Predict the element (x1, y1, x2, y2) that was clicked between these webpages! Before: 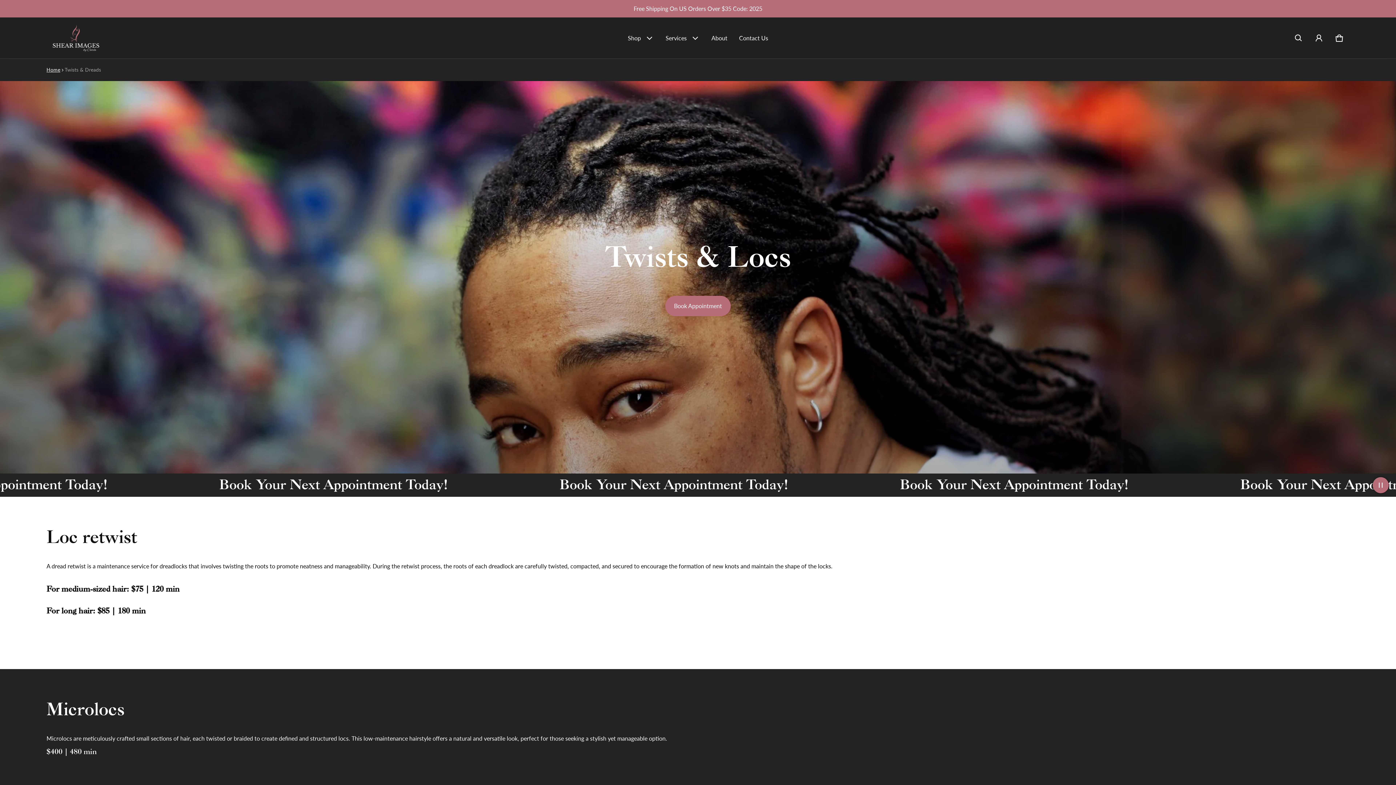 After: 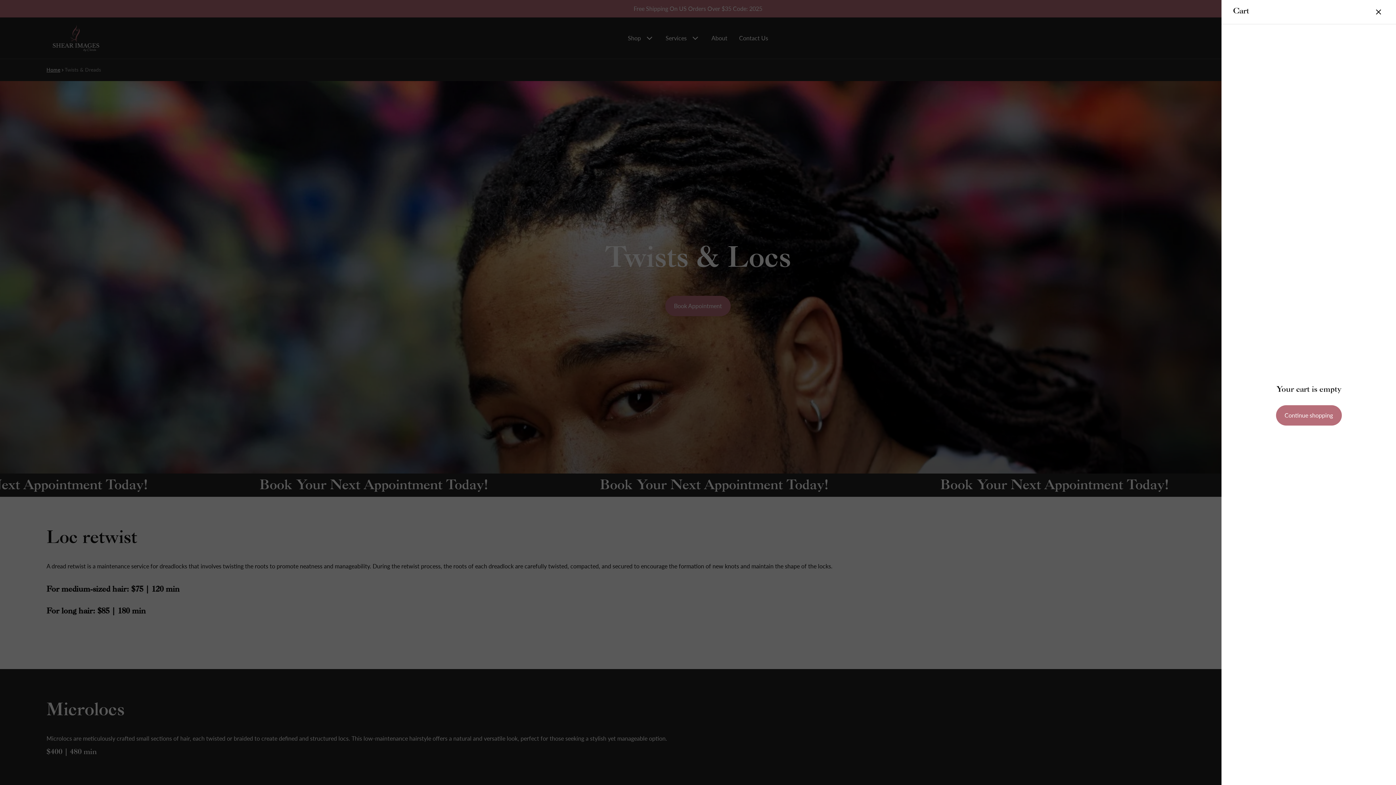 Action: label: Cart
0 items bbox: (1329, 27, 1349, 48)